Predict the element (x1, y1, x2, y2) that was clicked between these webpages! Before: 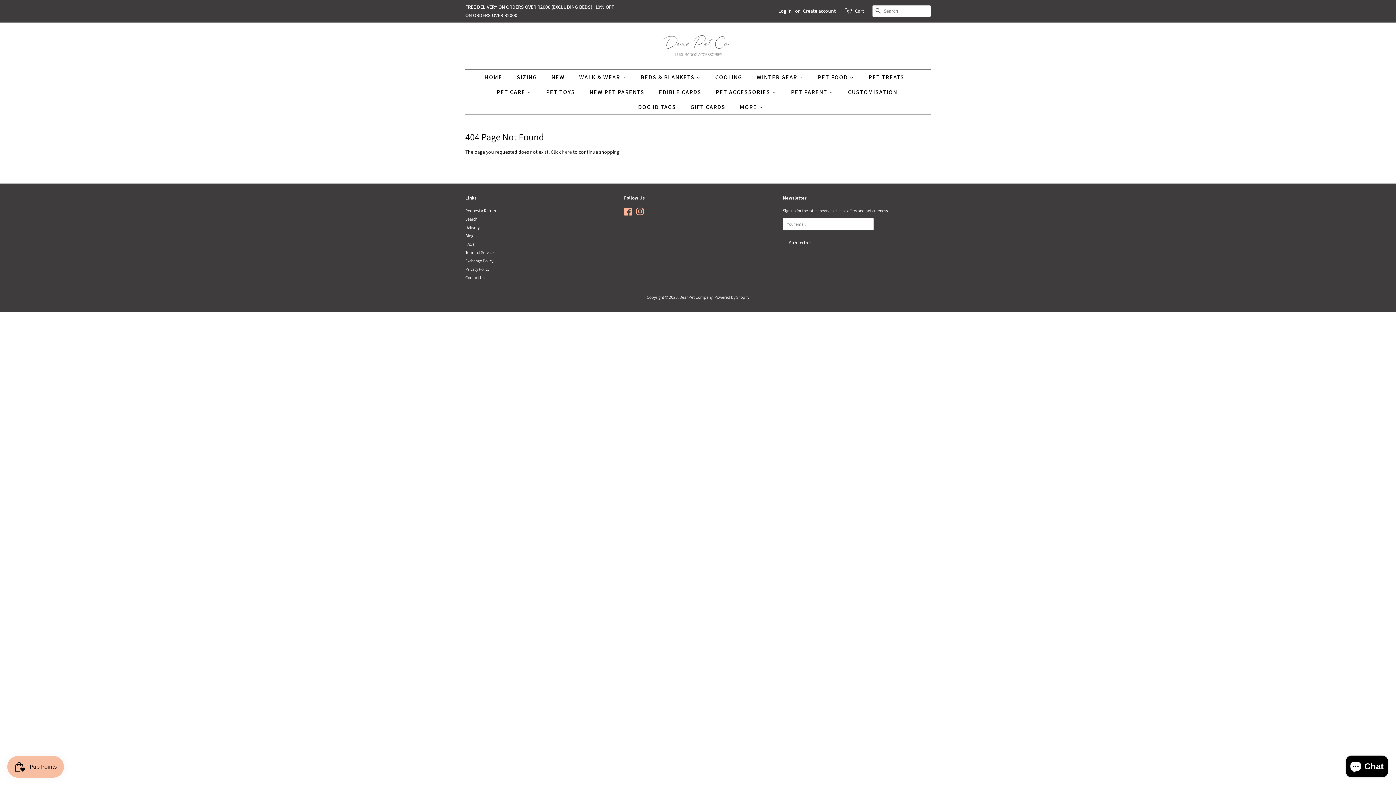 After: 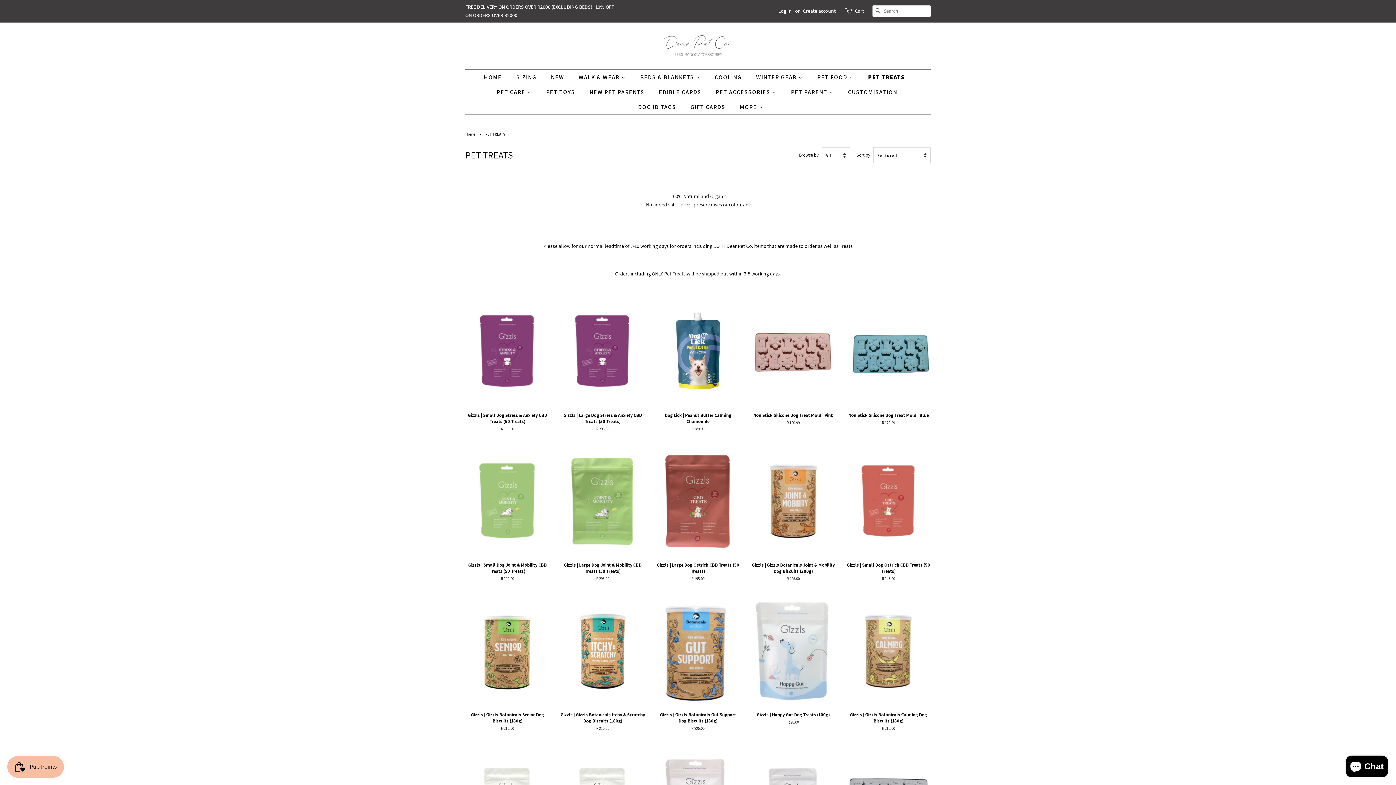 Action: bbox: (863, 69, 911, 84) label: PET TREATS